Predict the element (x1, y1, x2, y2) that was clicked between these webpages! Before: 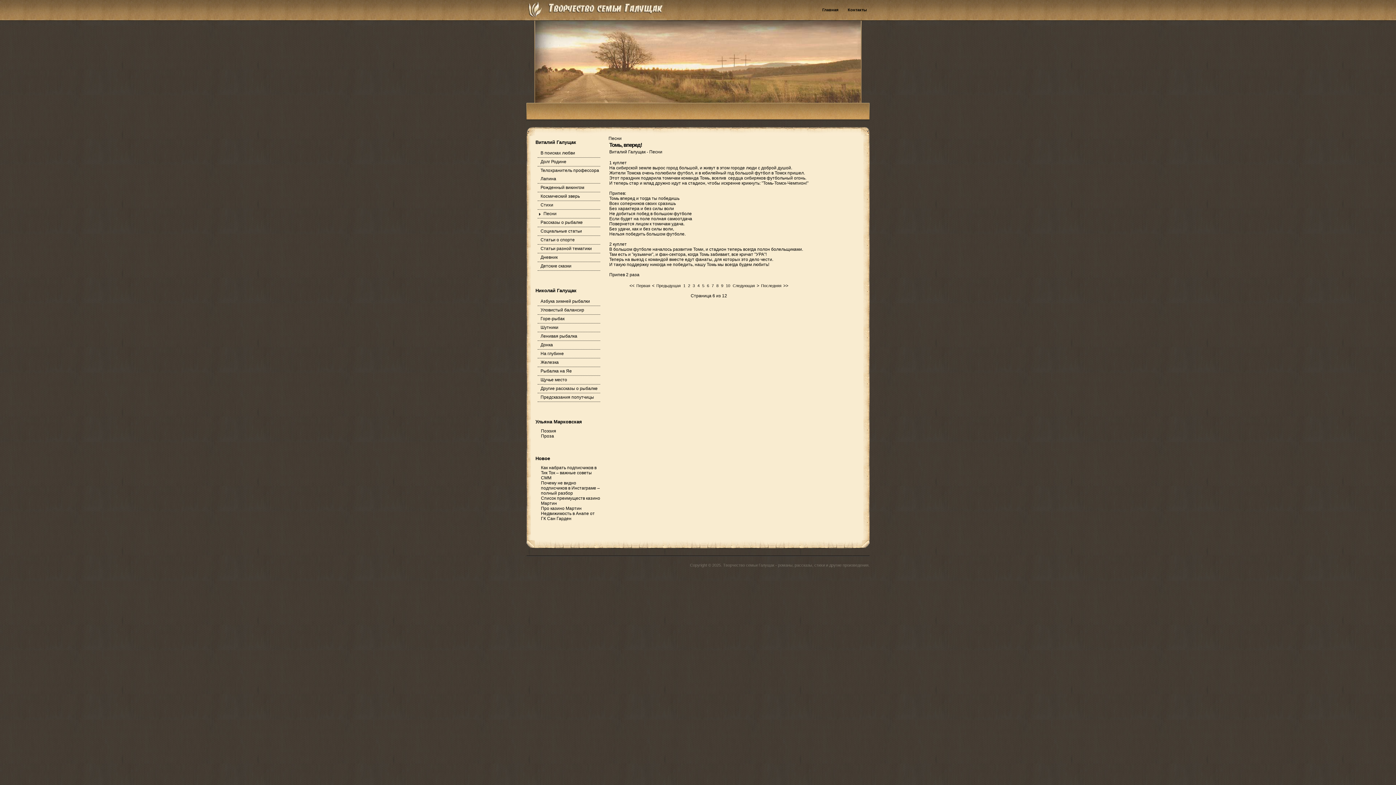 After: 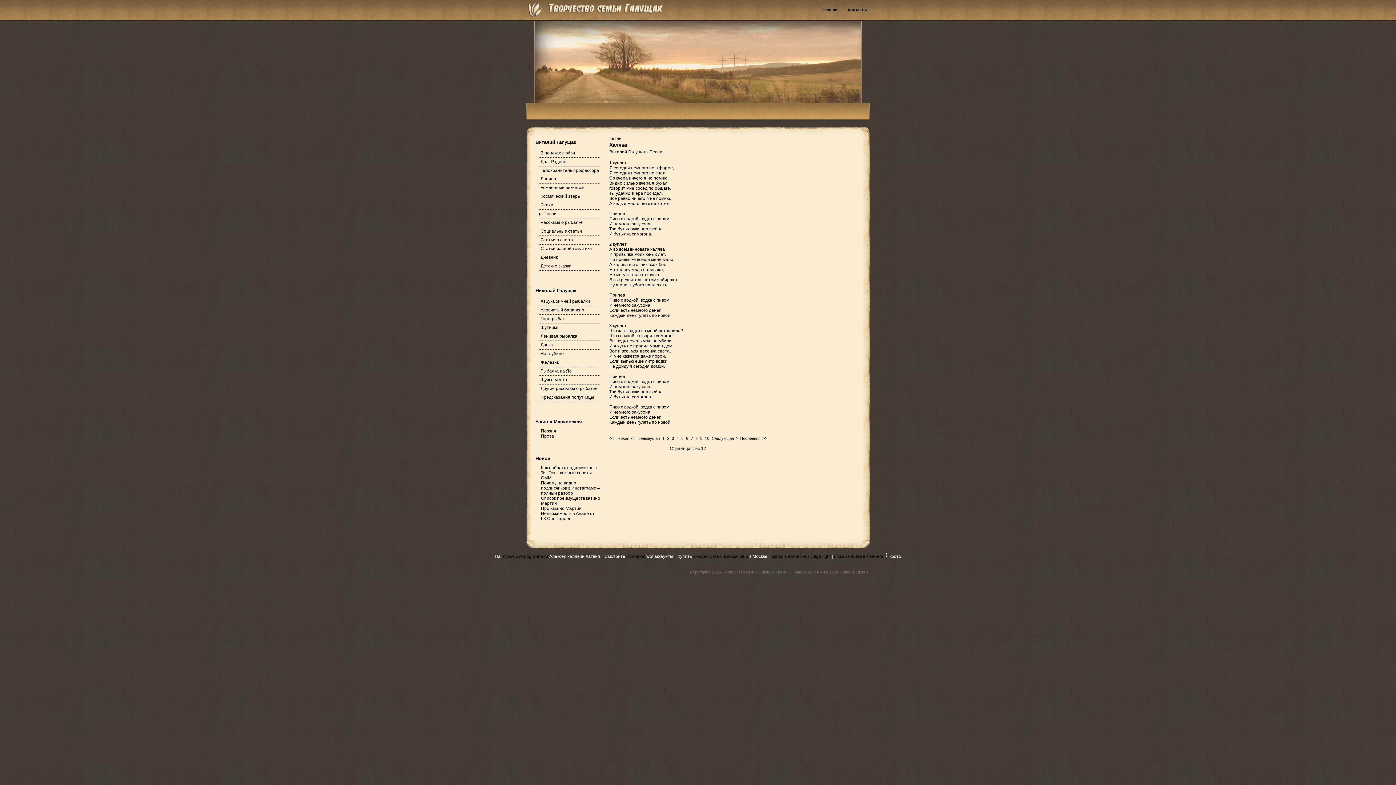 Action: label: Песни bbox: (537, 209, 600, 218)